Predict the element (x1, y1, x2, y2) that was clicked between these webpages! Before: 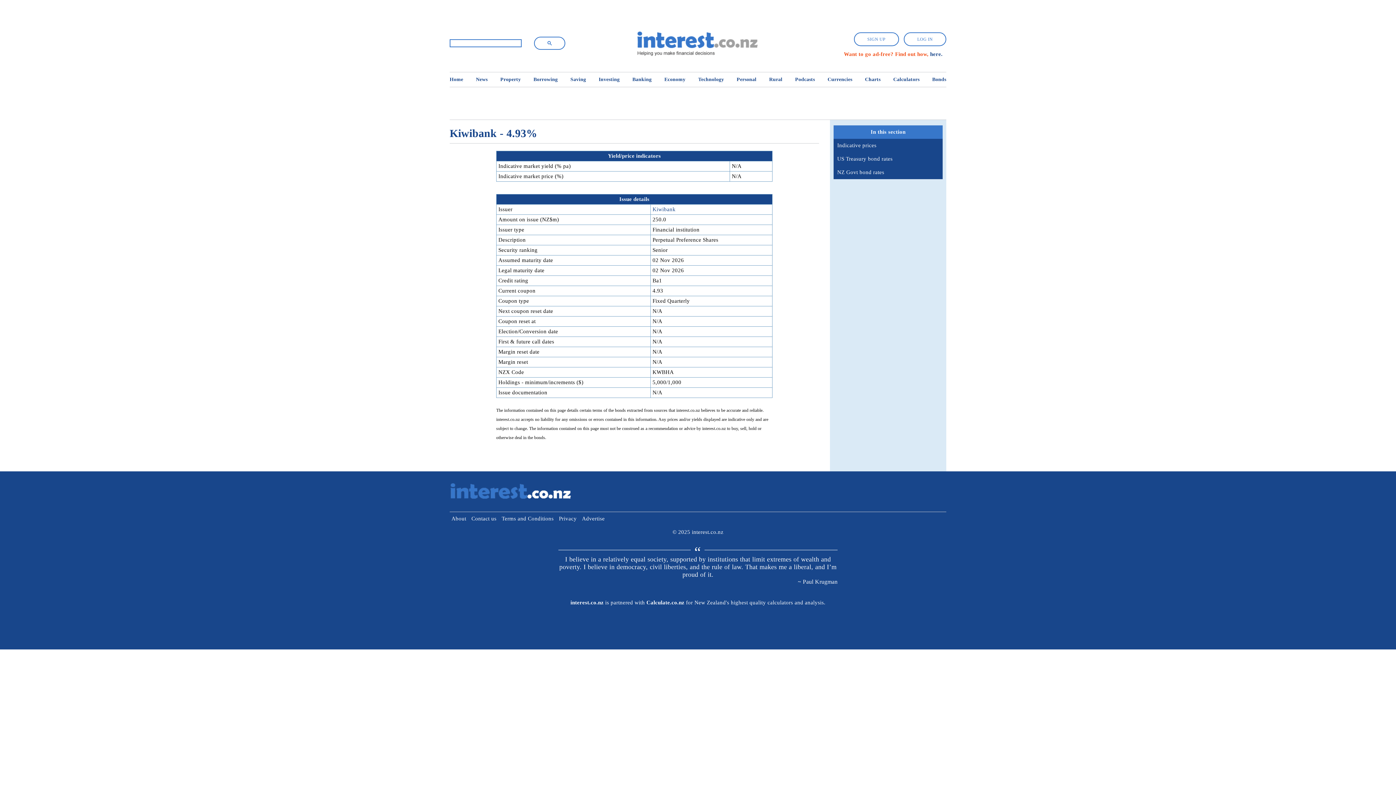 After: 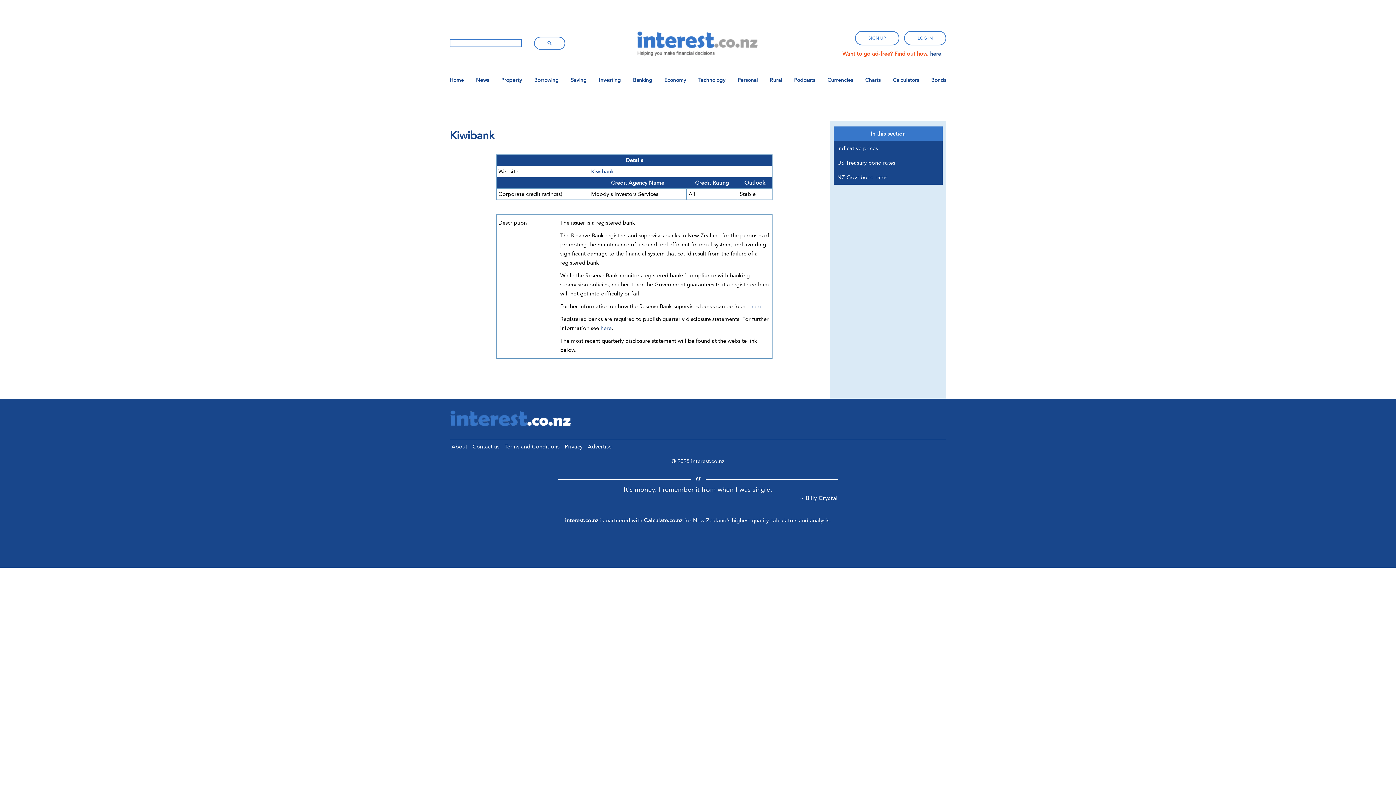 Action: label: Kiwibank bbox: (652, 206, 675, 212)